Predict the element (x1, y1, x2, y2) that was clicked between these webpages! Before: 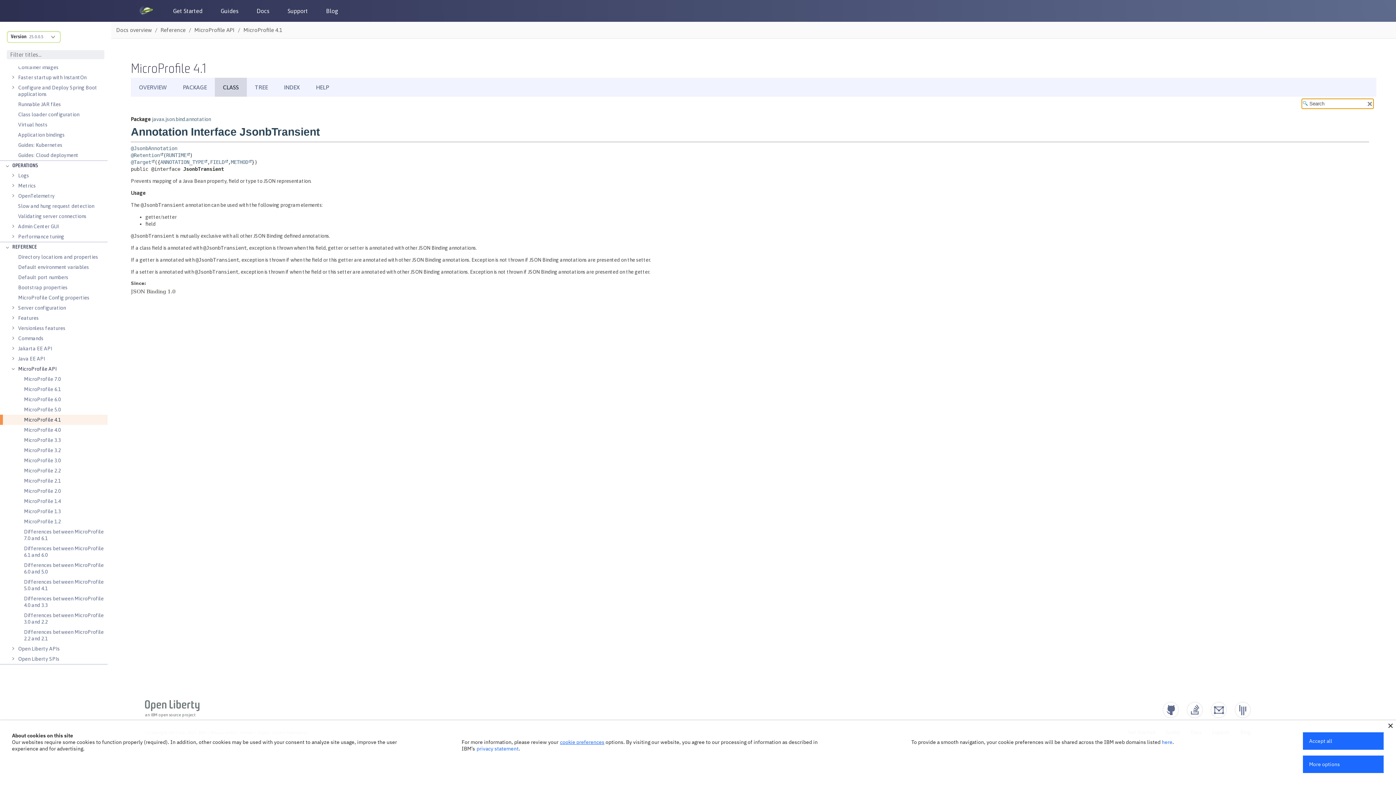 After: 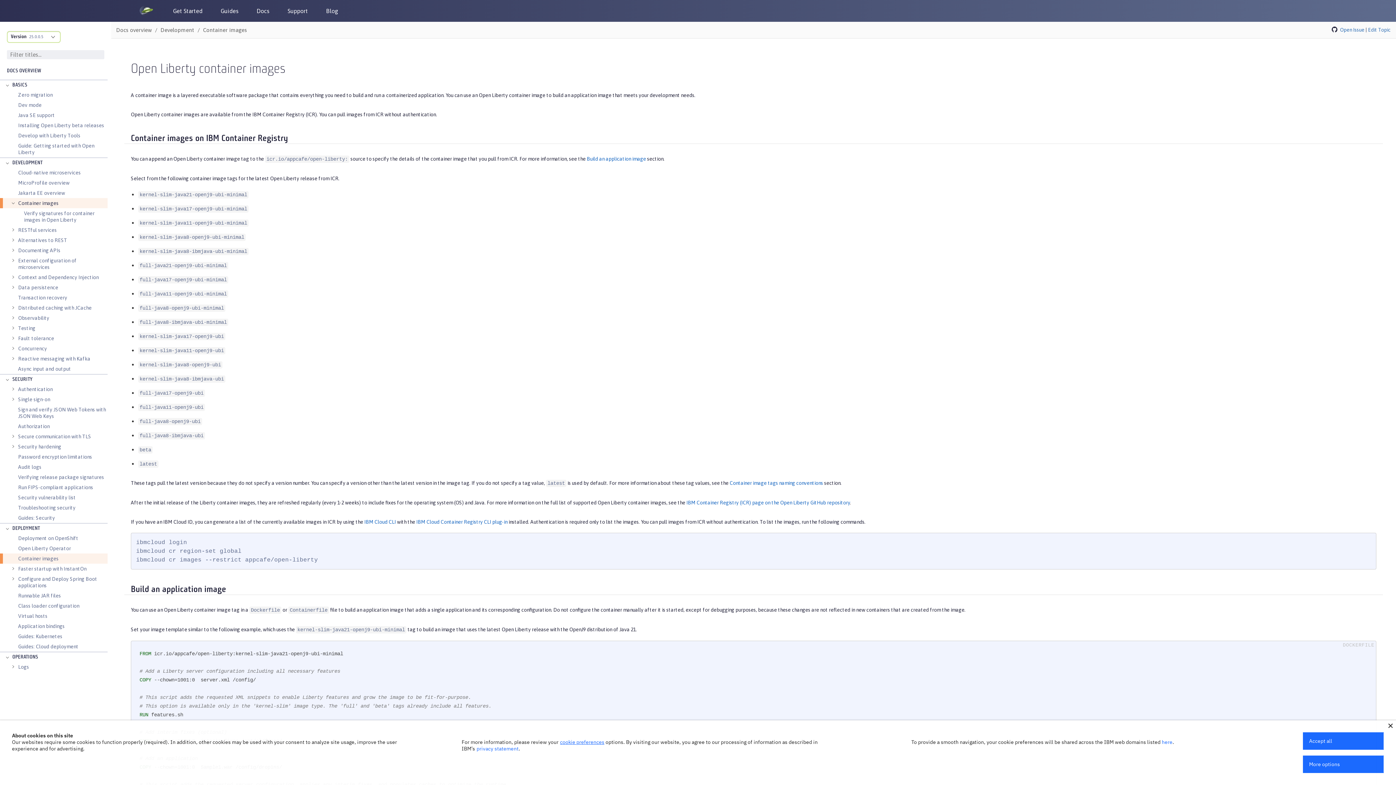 Action: label: Container images bbox: (18, 62, 58, 72)